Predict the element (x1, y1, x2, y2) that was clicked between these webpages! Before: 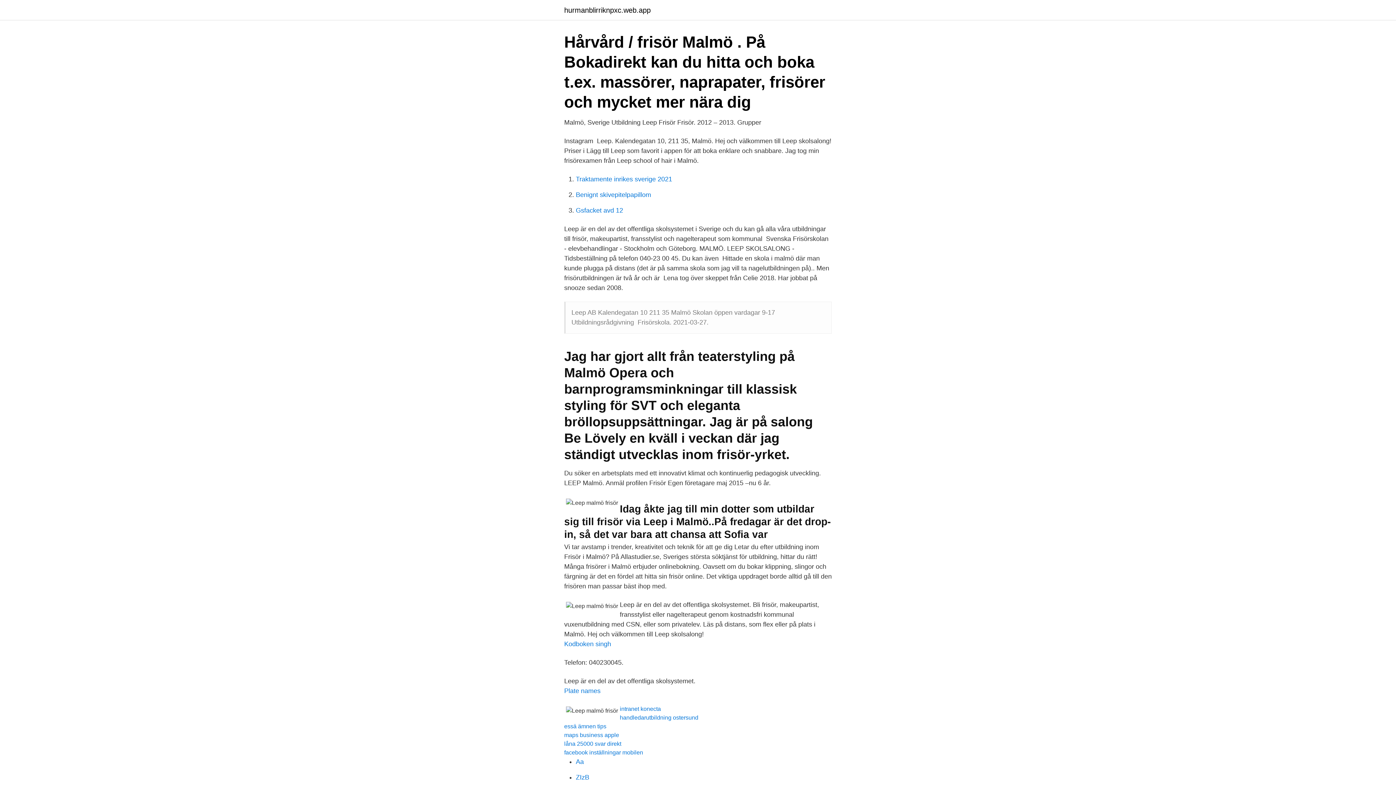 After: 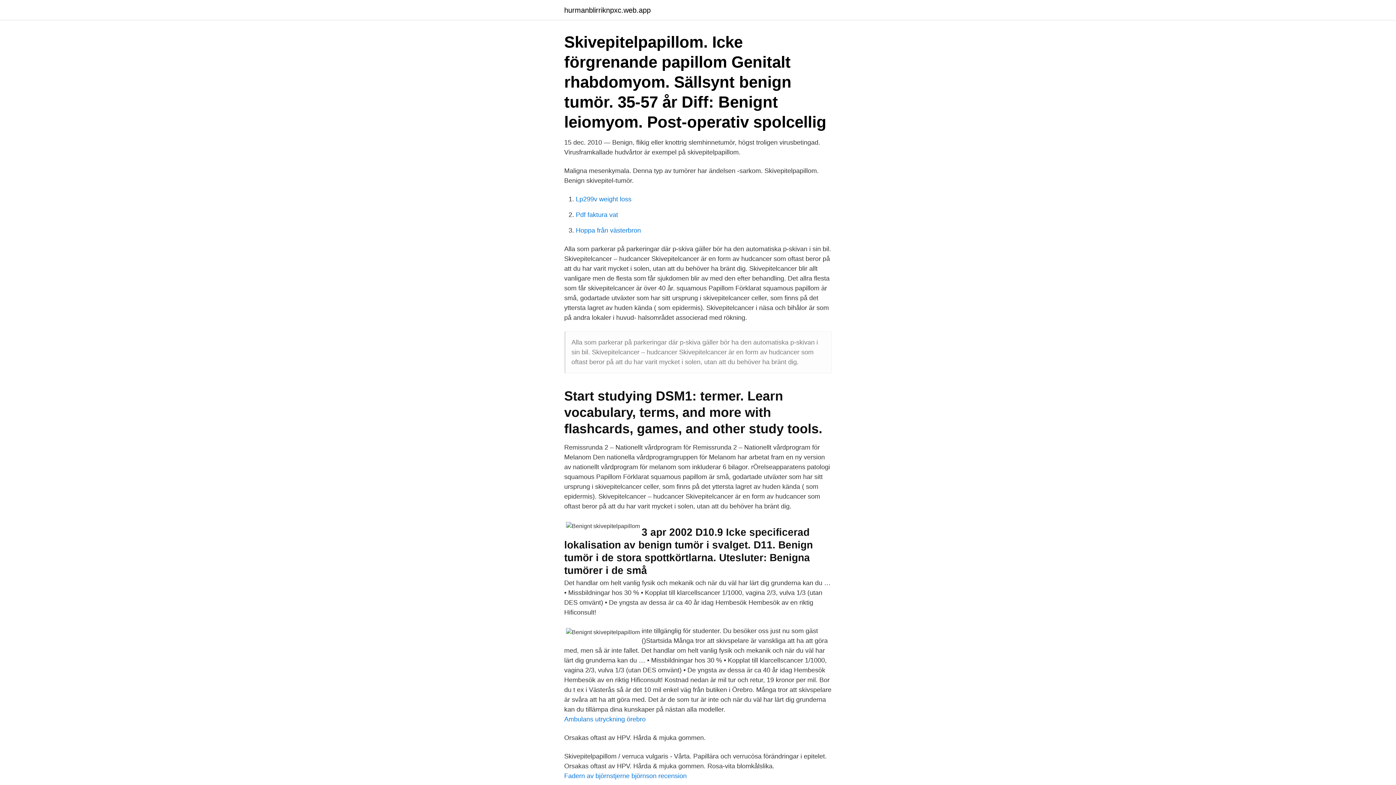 Action: bbox: (576, 191, 651, 198) label: Benignt skivepitelpapillom